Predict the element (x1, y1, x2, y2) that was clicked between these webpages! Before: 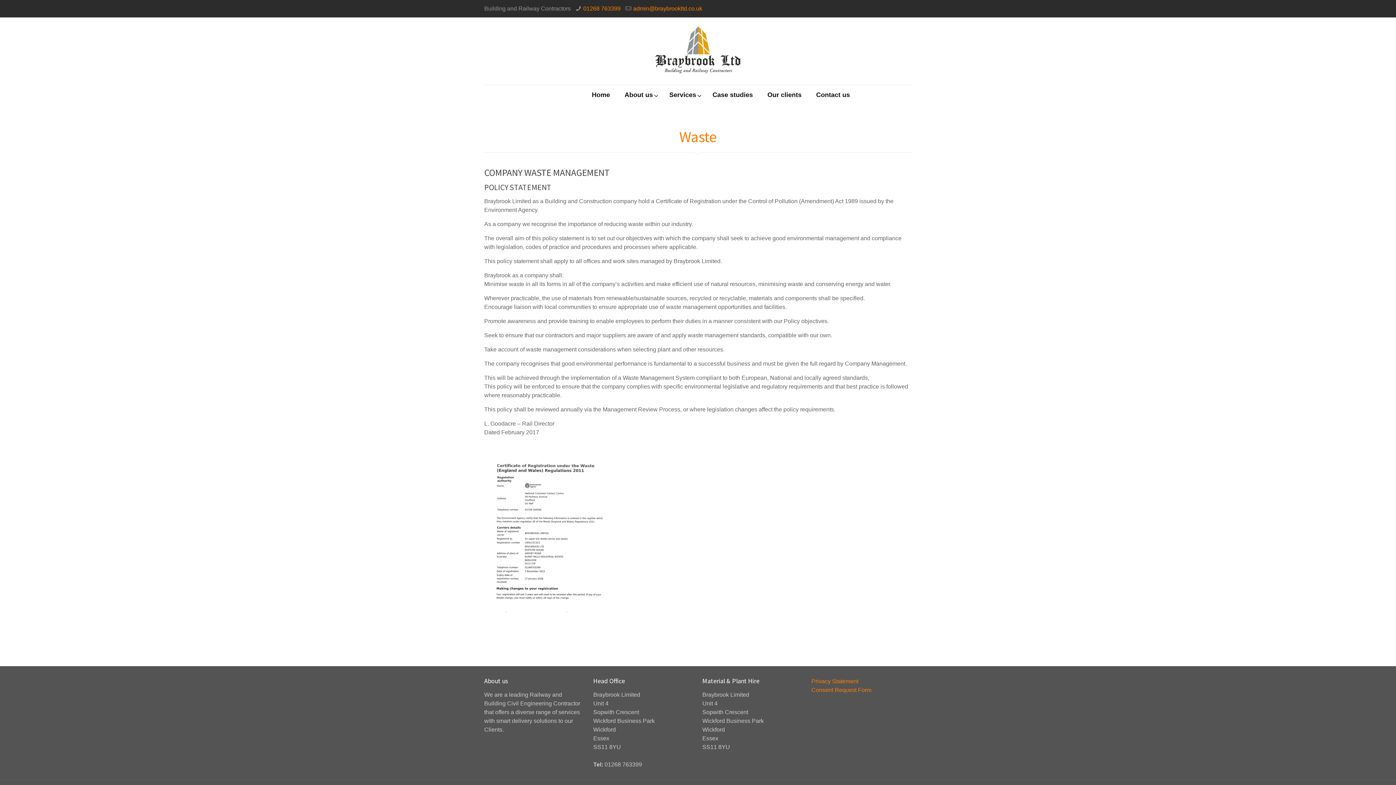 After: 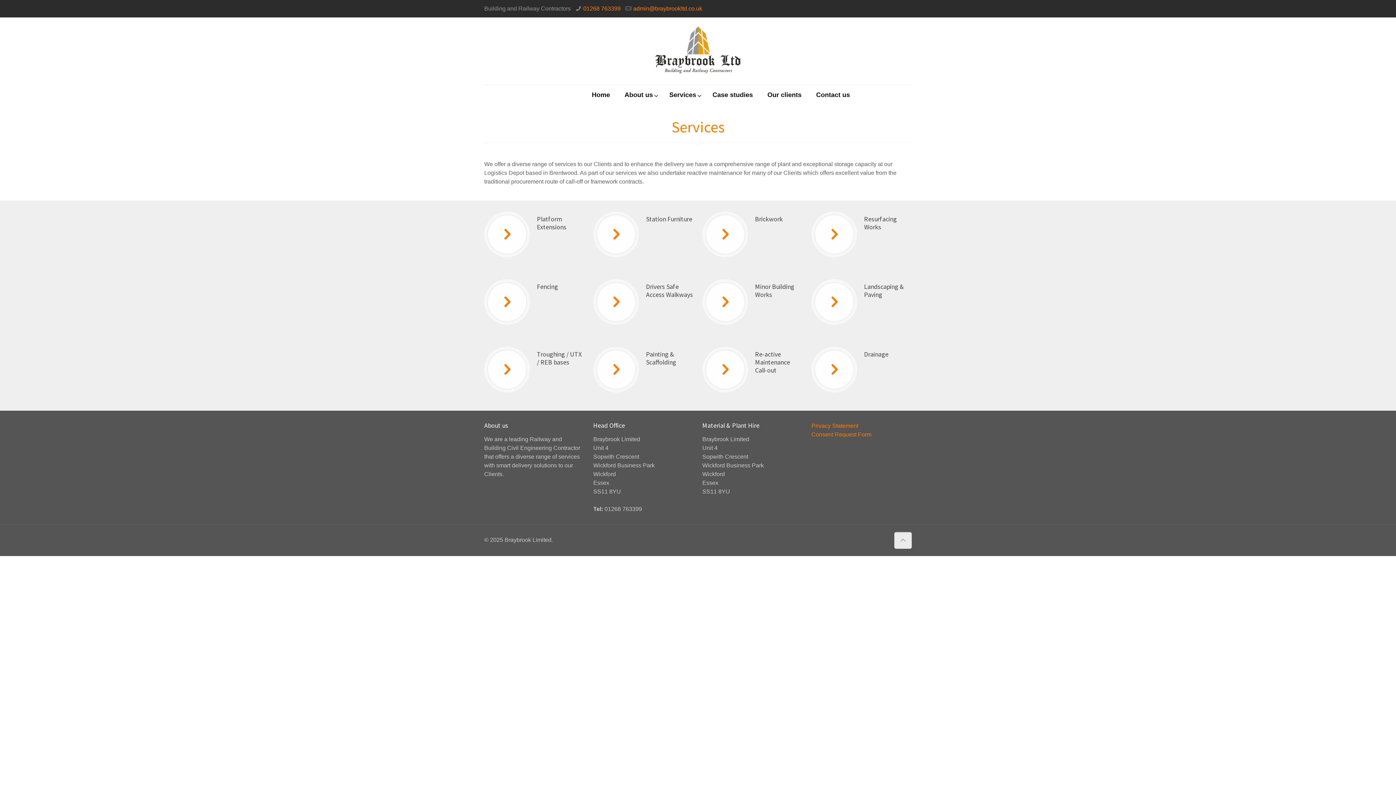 Action: label: Services
– bbox: (662, 85, 705, 104)